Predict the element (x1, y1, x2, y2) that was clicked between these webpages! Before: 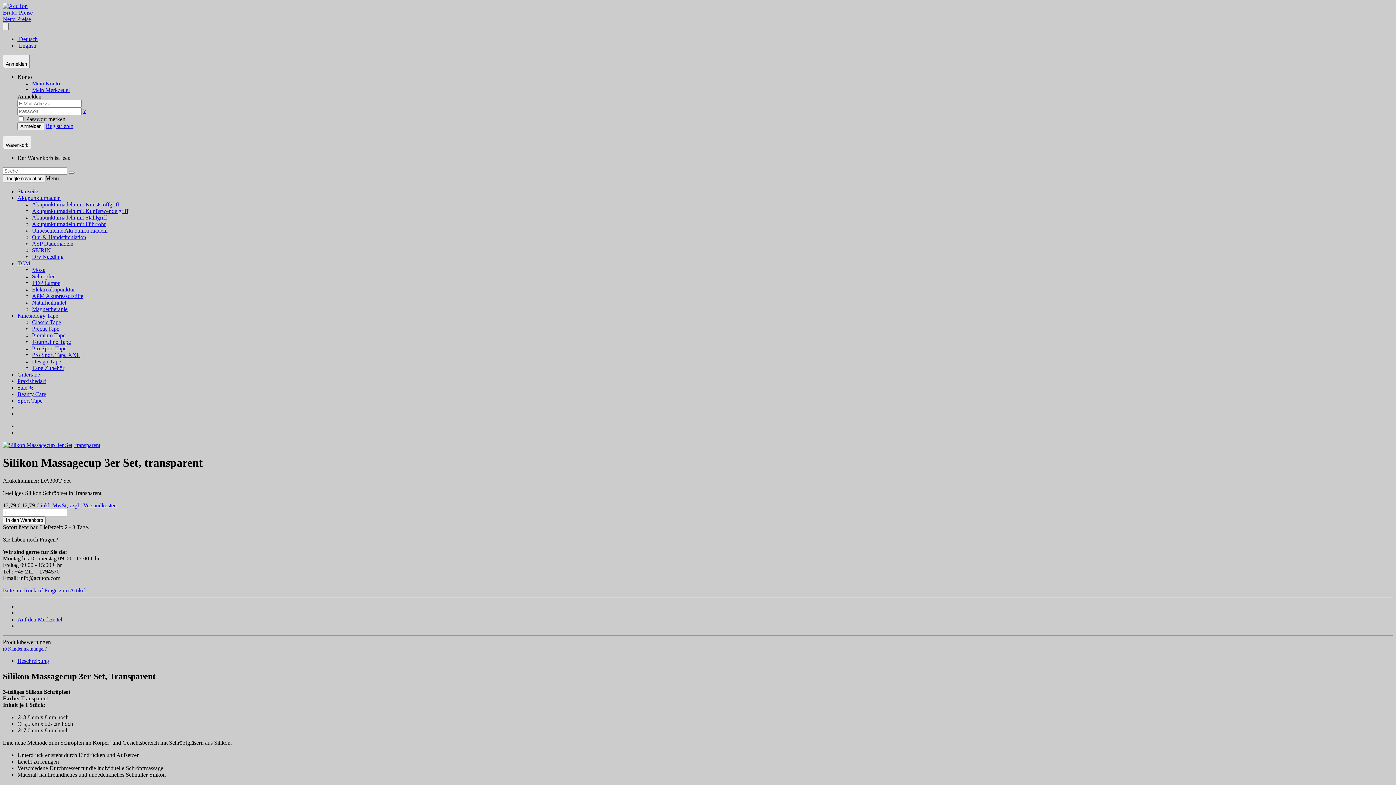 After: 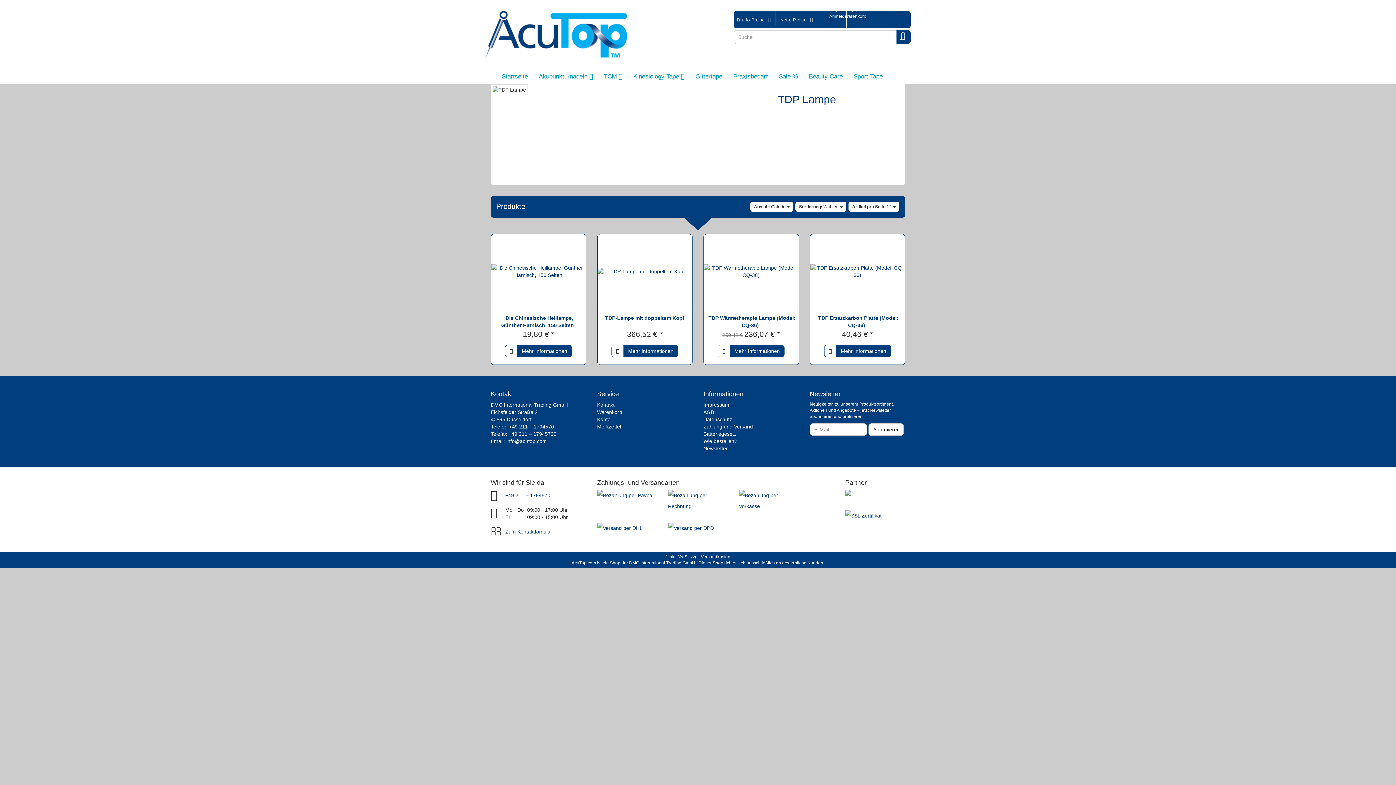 Action: label: TDP Lampe bbox: (32, 280, 60, 286)